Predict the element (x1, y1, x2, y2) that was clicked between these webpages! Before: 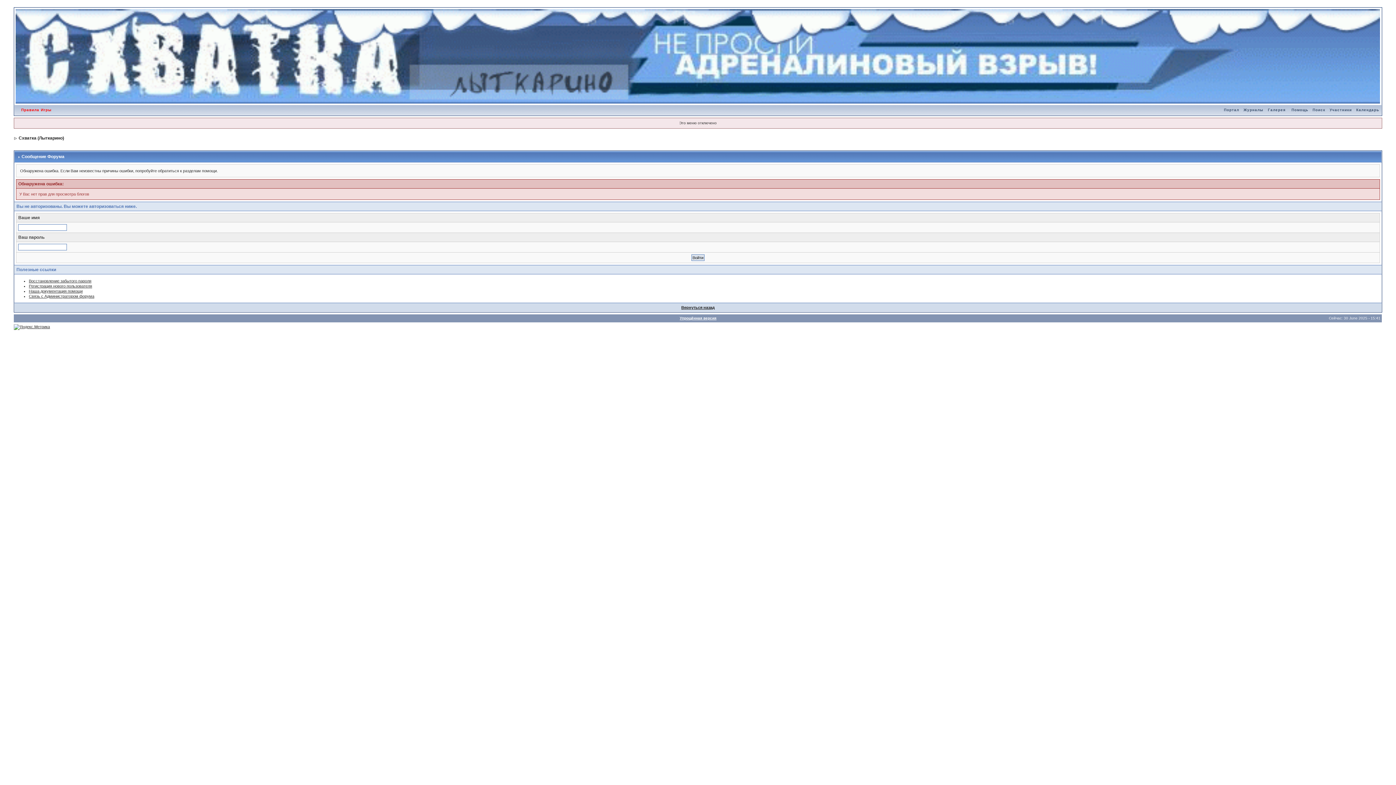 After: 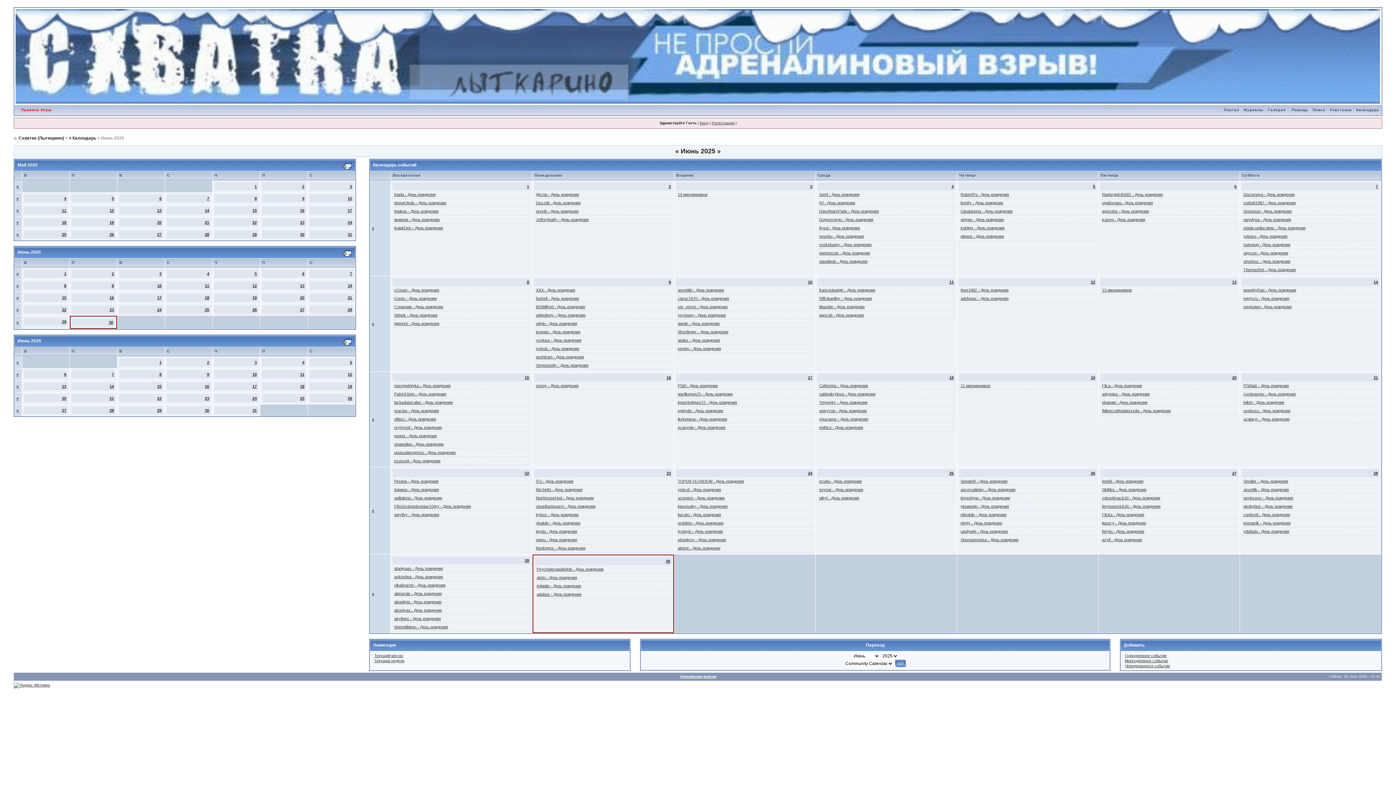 Action: bbox: (1354, 108, 1381, 112) label: Календарь